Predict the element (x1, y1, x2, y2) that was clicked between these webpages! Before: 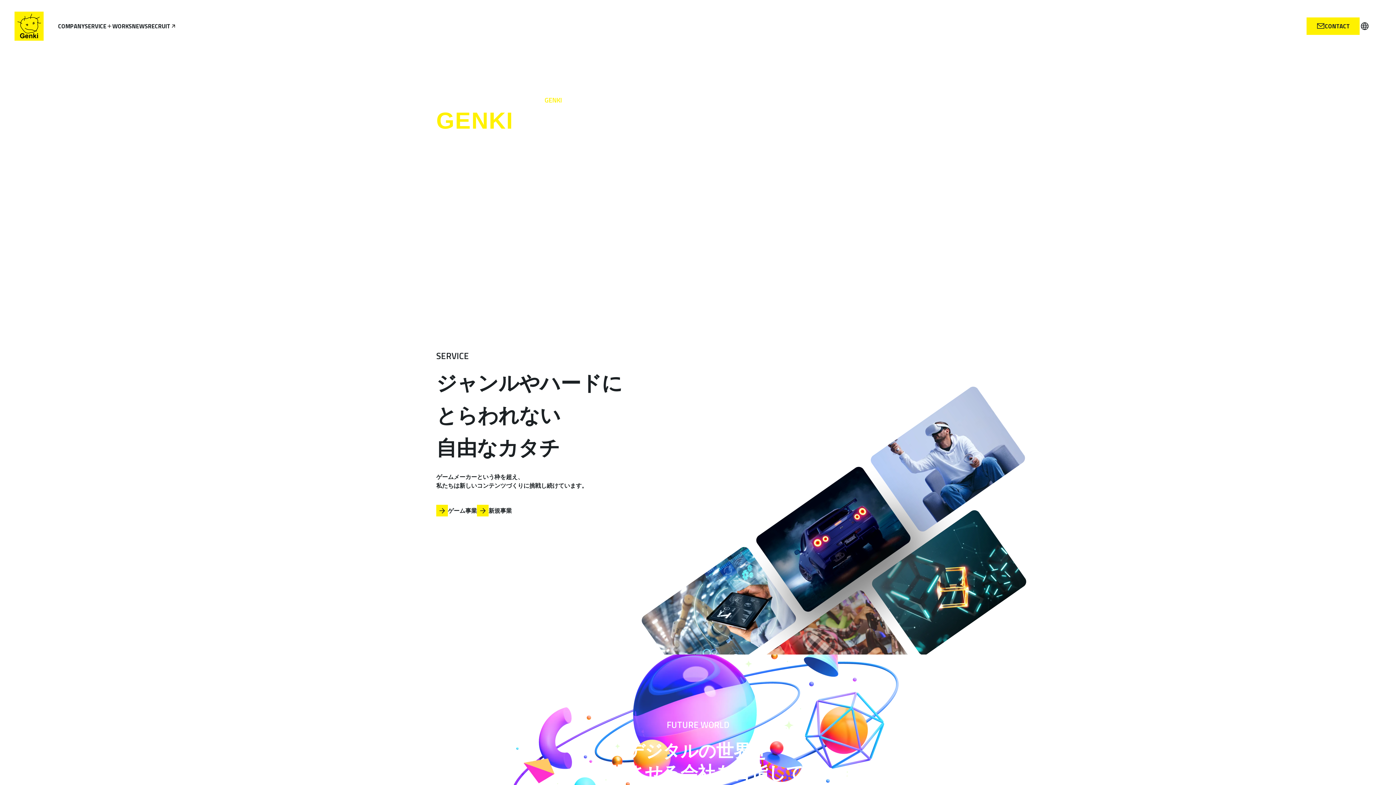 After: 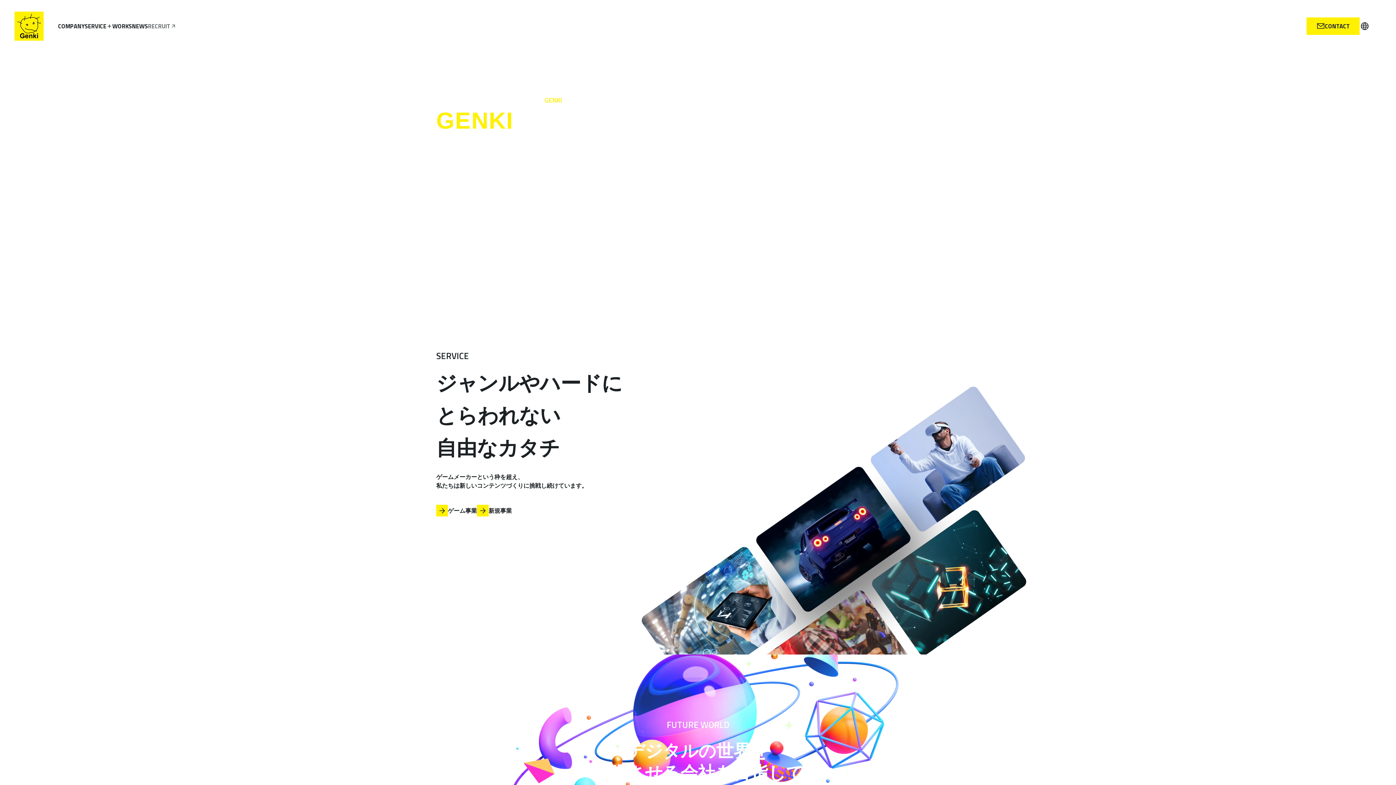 Action: label: RECRUIT bbox: (148, 21, 176, 30)